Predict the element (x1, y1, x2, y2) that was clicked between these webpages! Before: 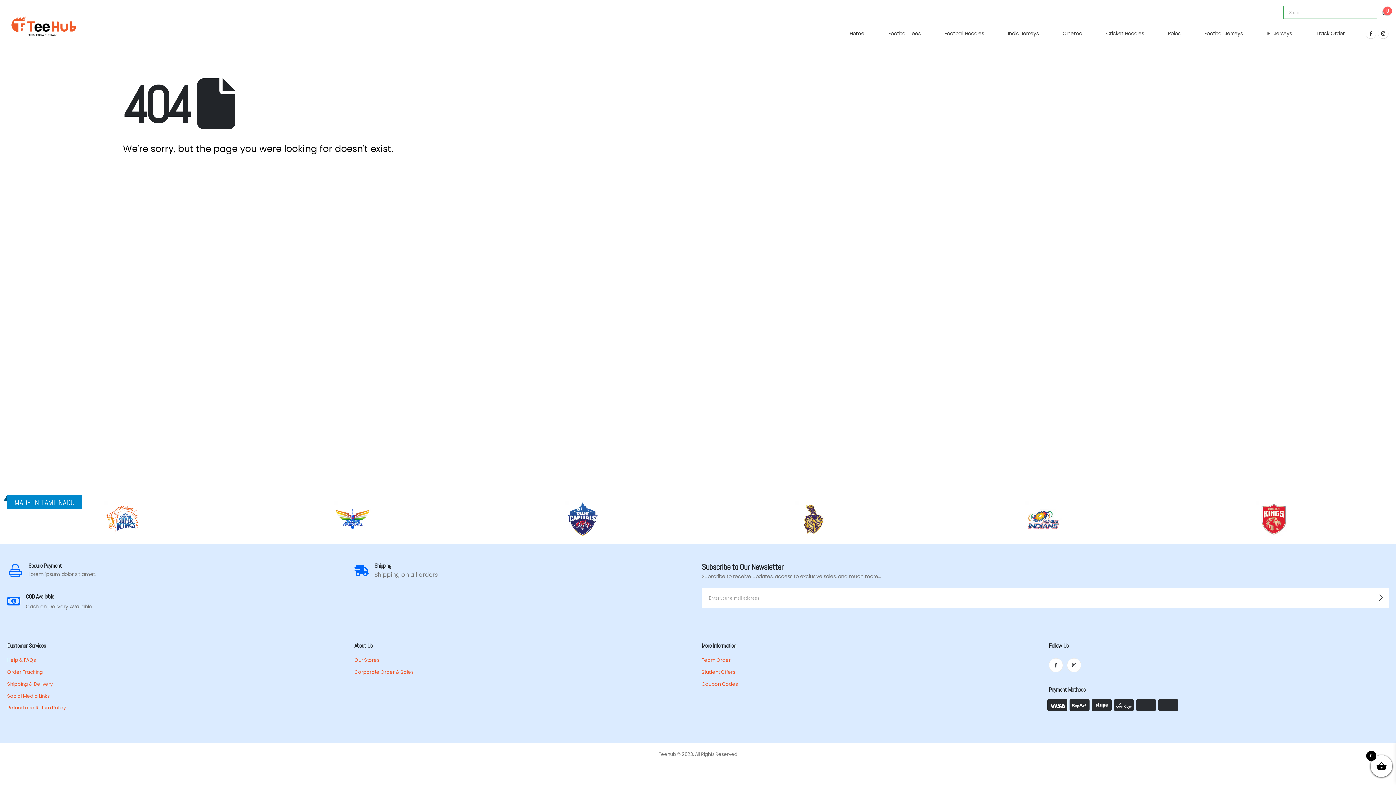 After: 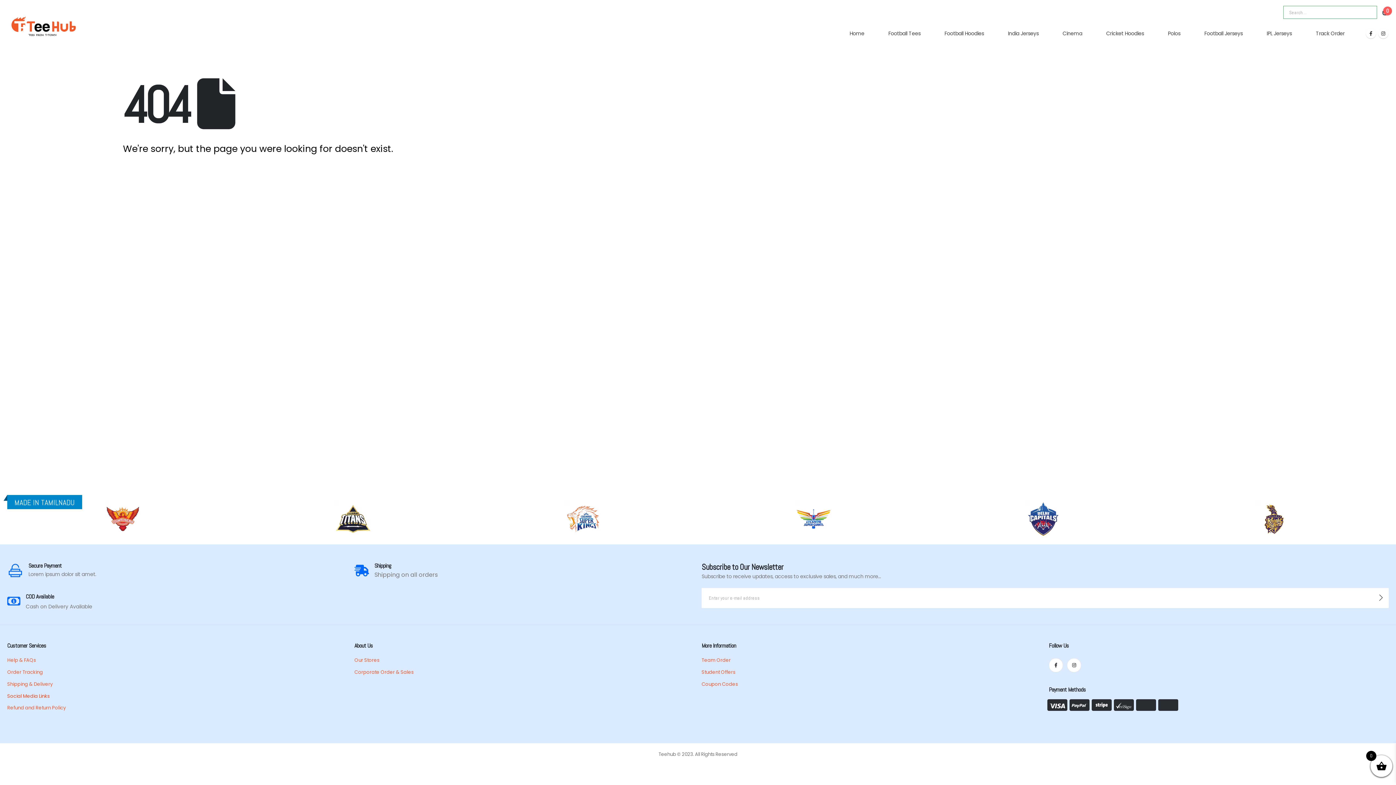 Action: label: Social Media Links bbox: (7, 693, 49, 700)